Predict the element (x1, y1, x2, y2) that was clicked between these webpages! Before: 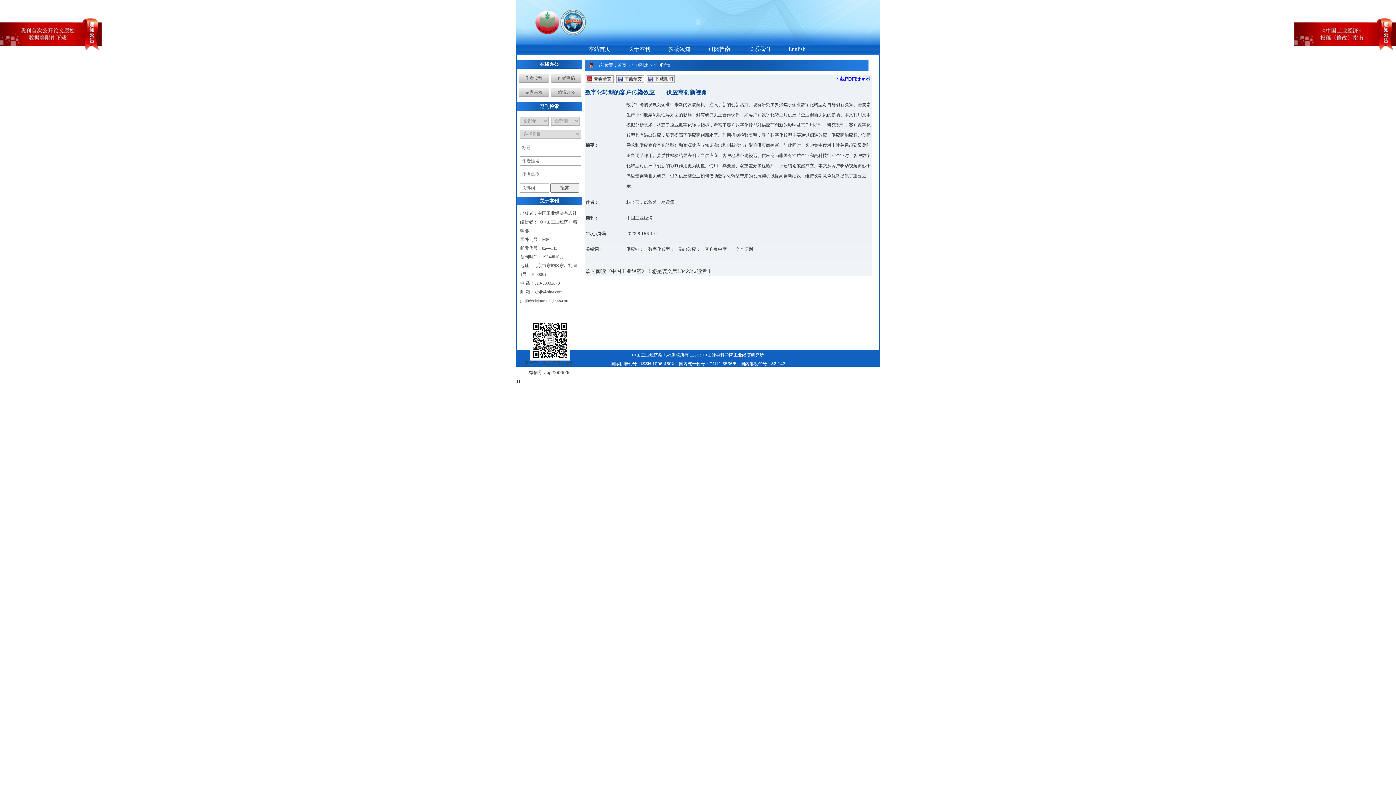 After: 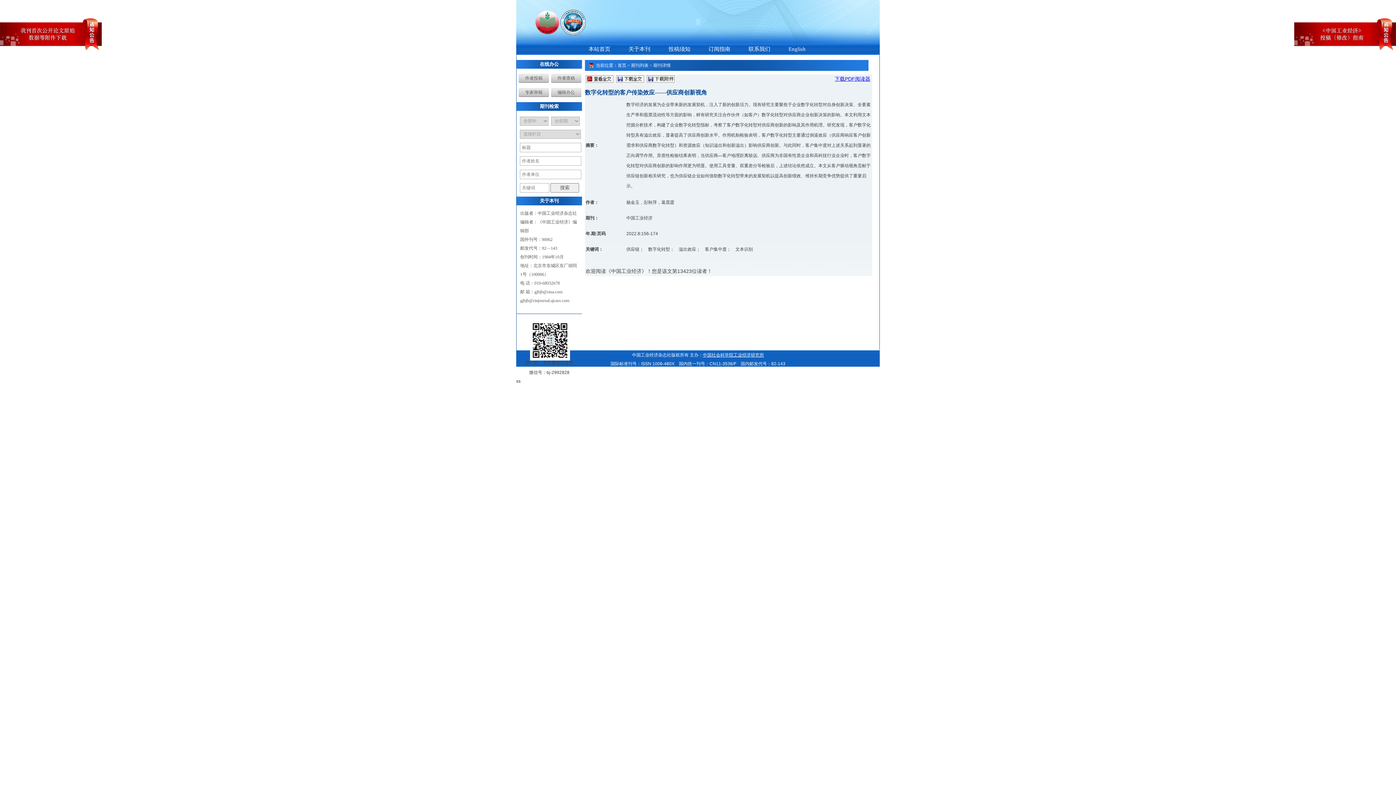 Action: bbox: (703, 352, 764, 357) label: 中国社会科学院工业经济研究所